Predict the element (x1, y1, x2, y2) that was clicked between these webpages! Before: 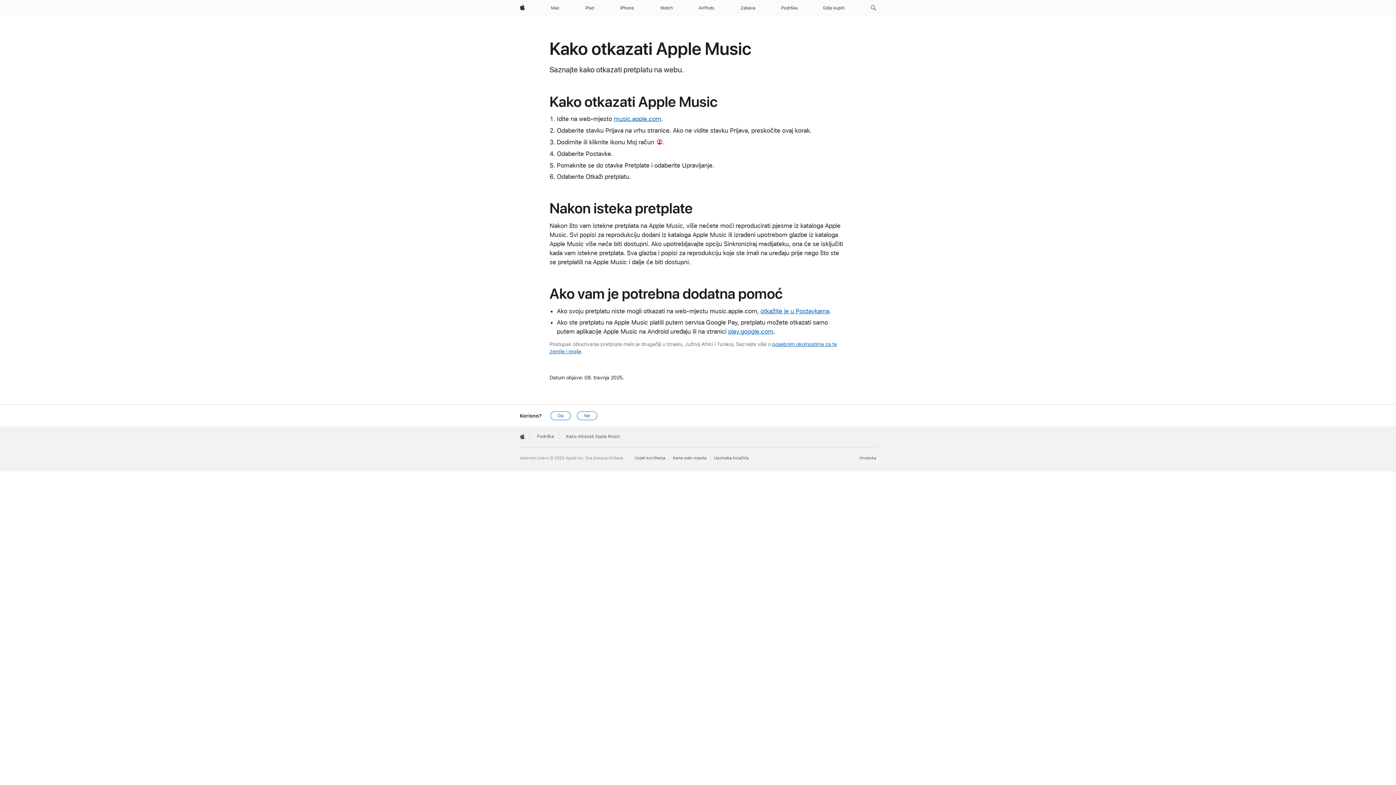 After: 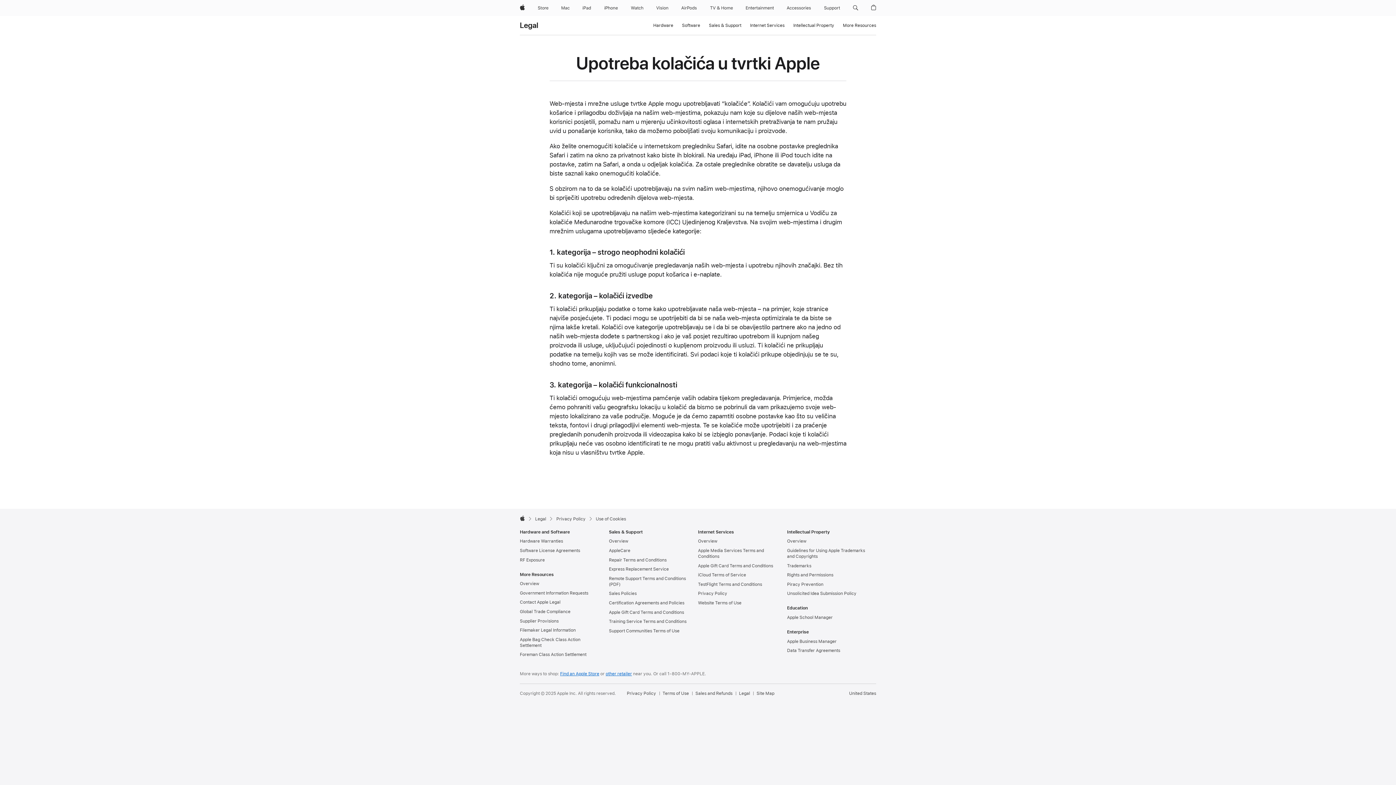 Action: label: Upotreba kolačića bbox: (714, 455, 748, 461)